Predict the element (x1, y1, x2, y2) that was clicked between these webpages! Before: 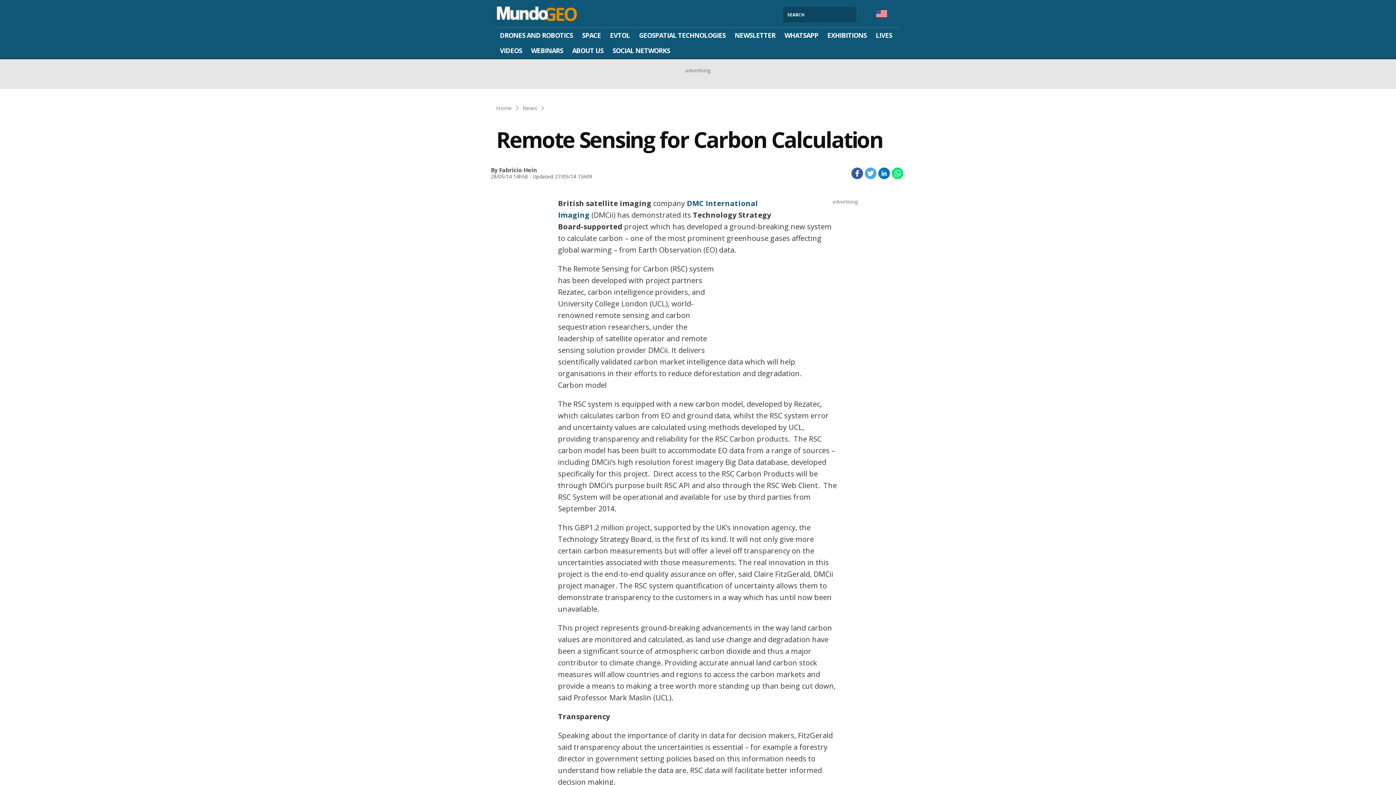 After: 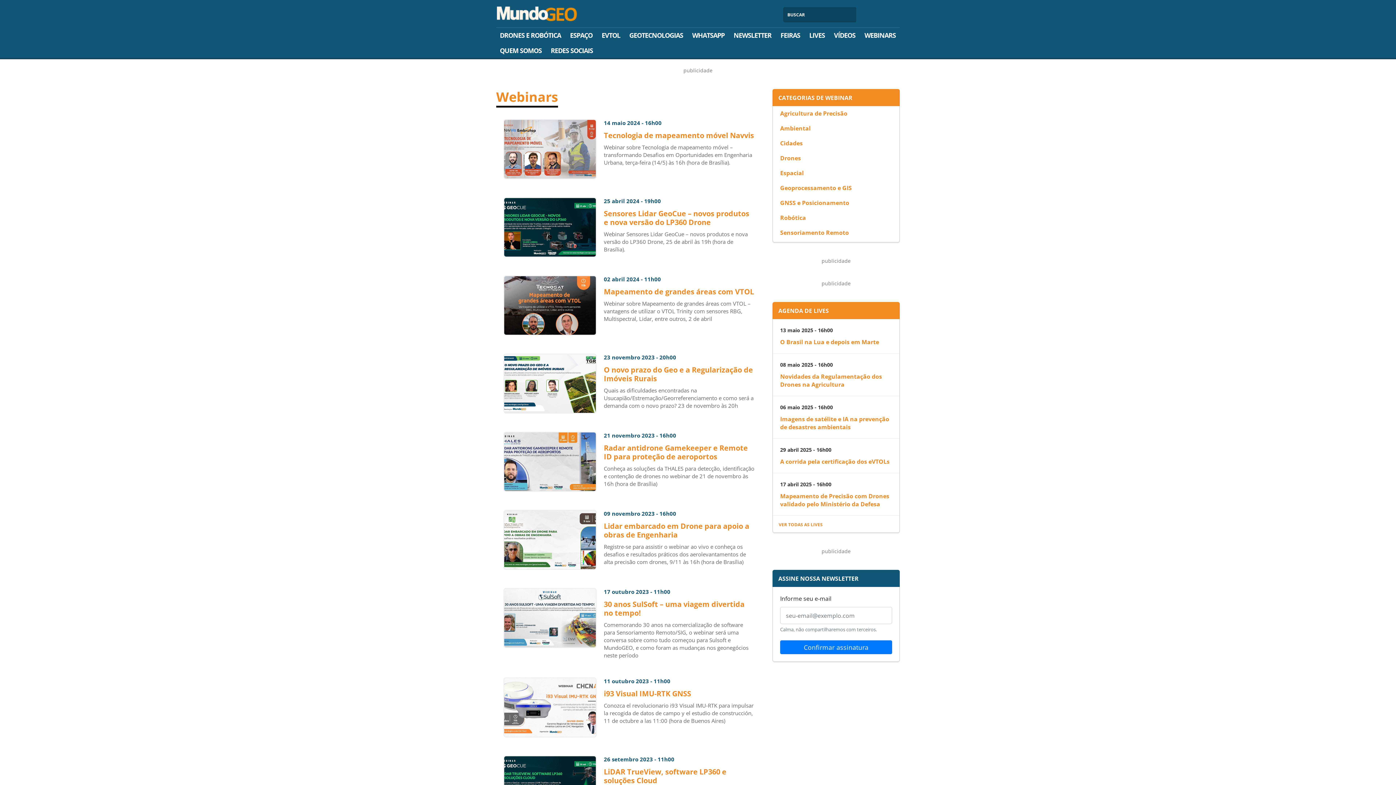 Action: bbox: (527, 42, 566, 57) label: WEBINARS